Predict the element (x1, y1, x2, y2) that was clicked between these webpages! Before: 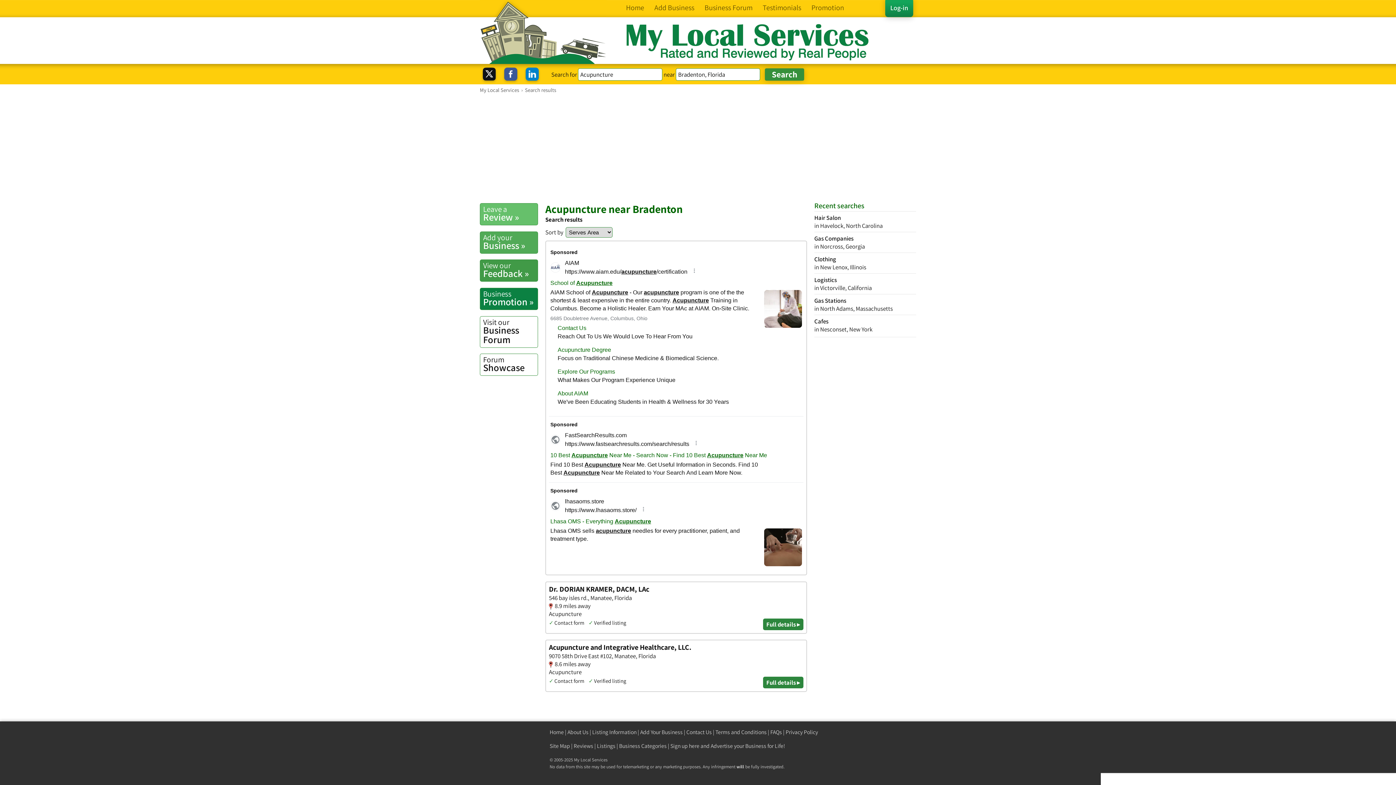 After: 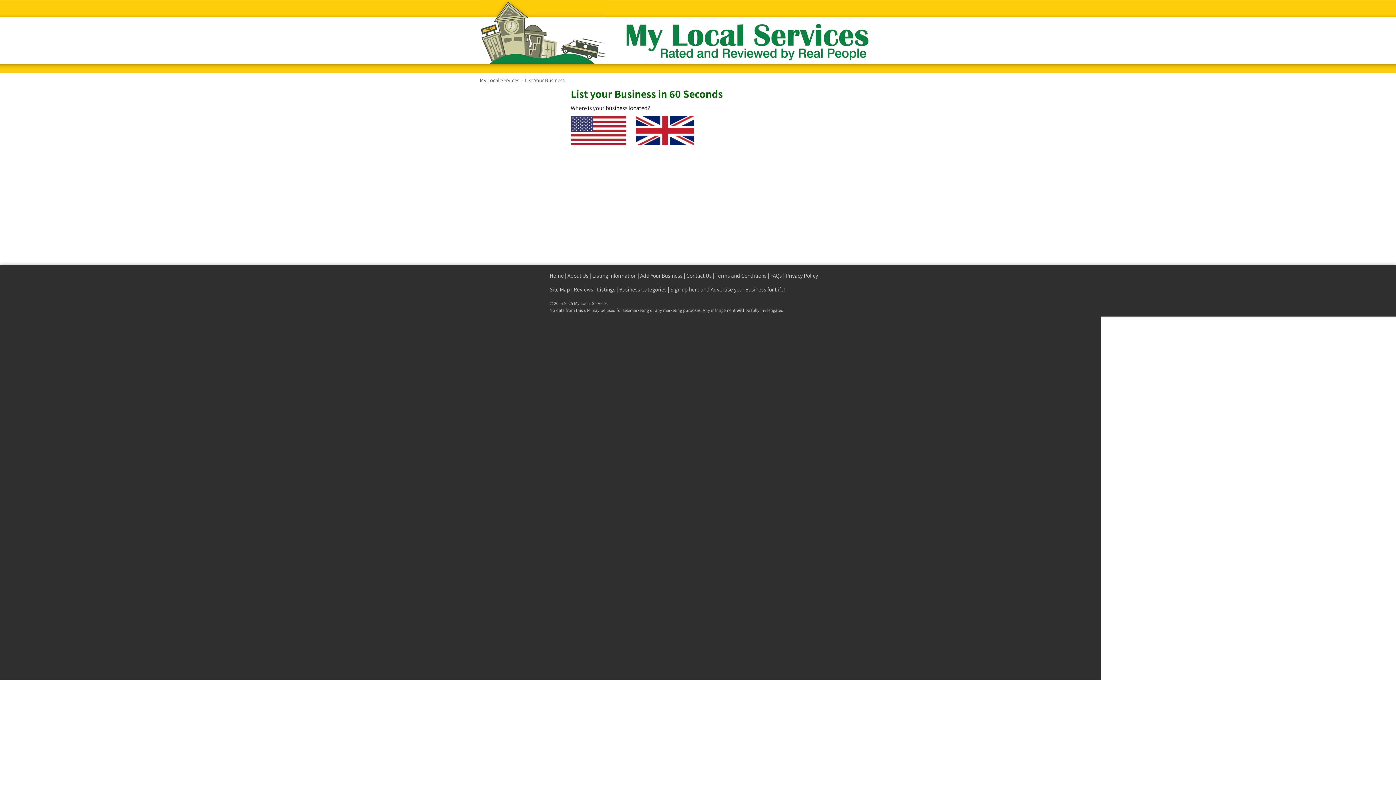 Action: bbox: (649, -2, 699, 17) label: Add Business